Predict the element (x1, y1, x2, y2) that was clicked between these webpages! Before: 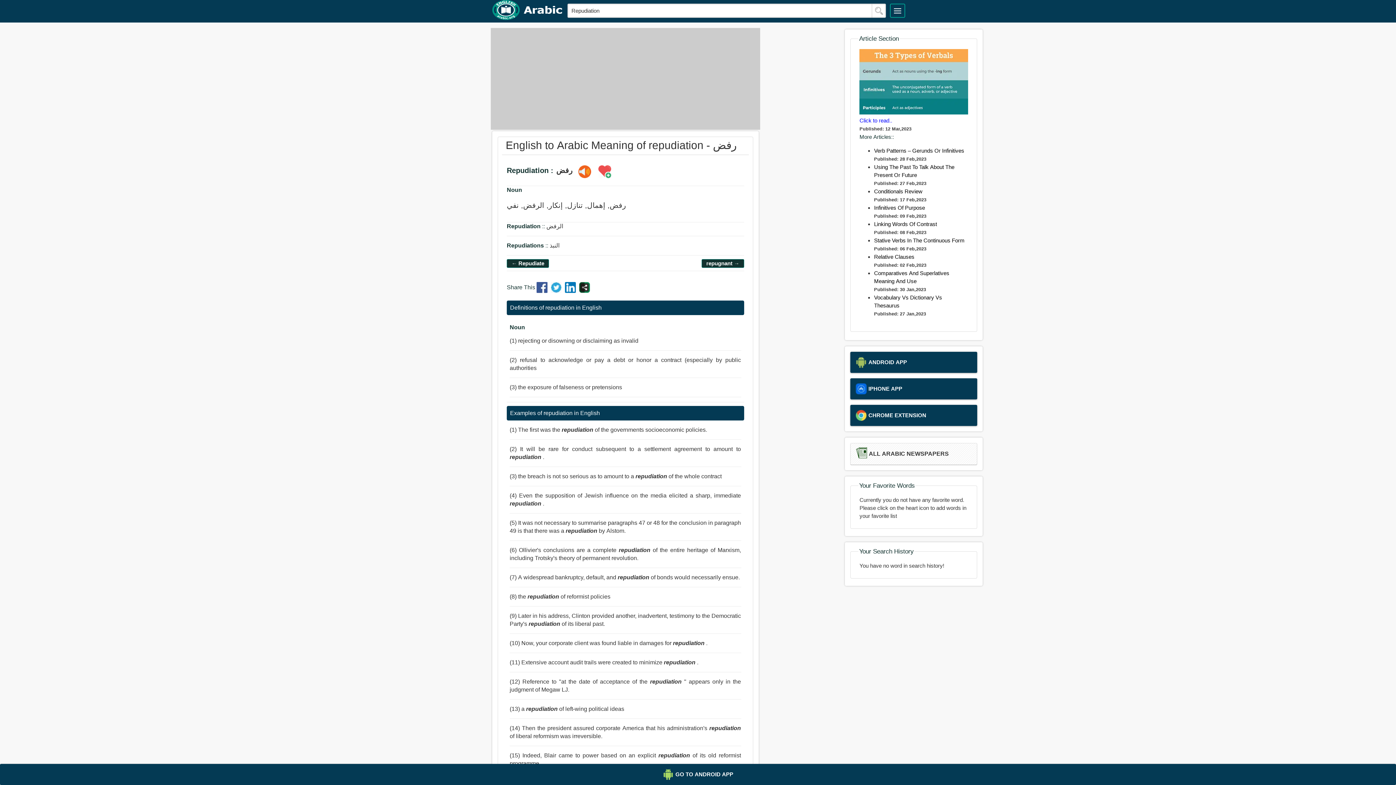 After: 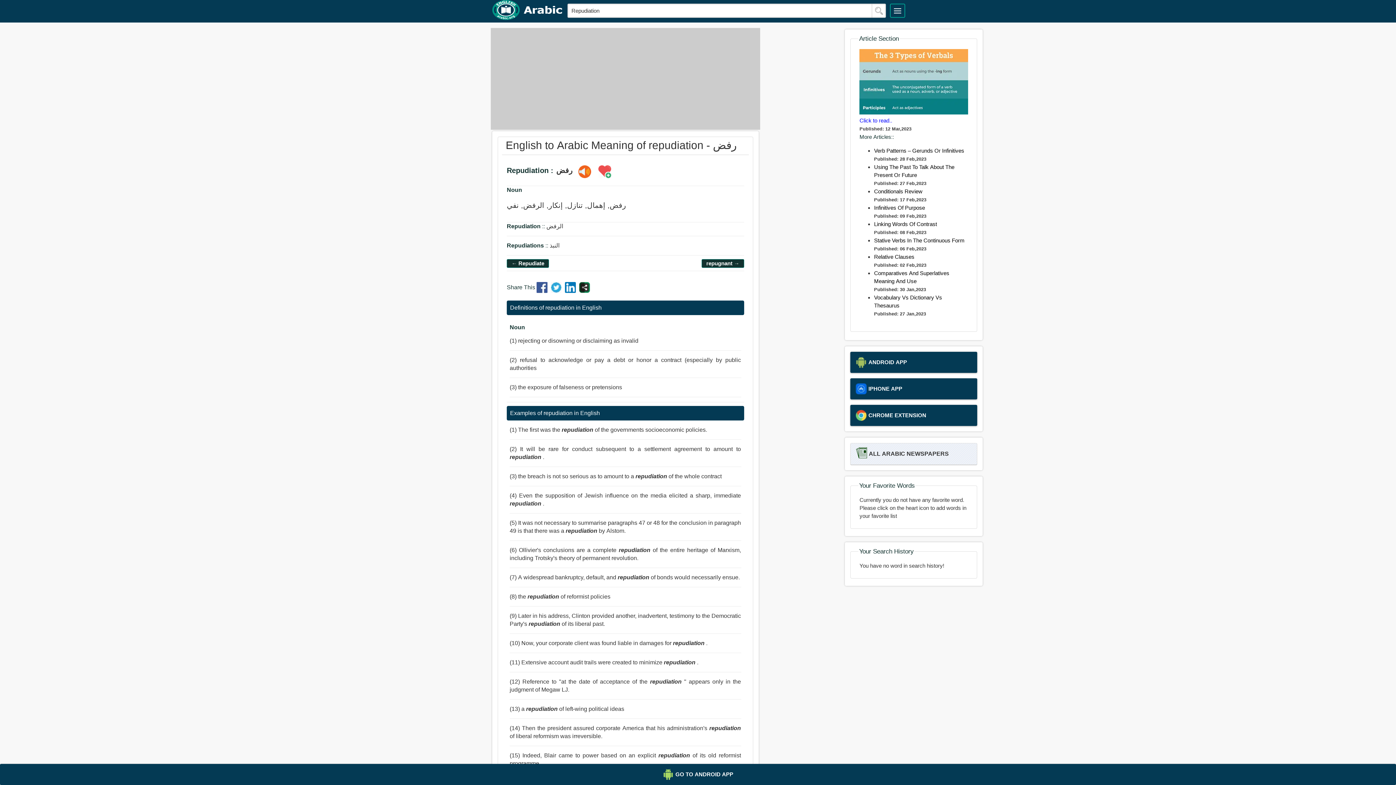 Action: label: ALL ARABIC NEWSPAPERS bbox: (850, 443, 977, 465)